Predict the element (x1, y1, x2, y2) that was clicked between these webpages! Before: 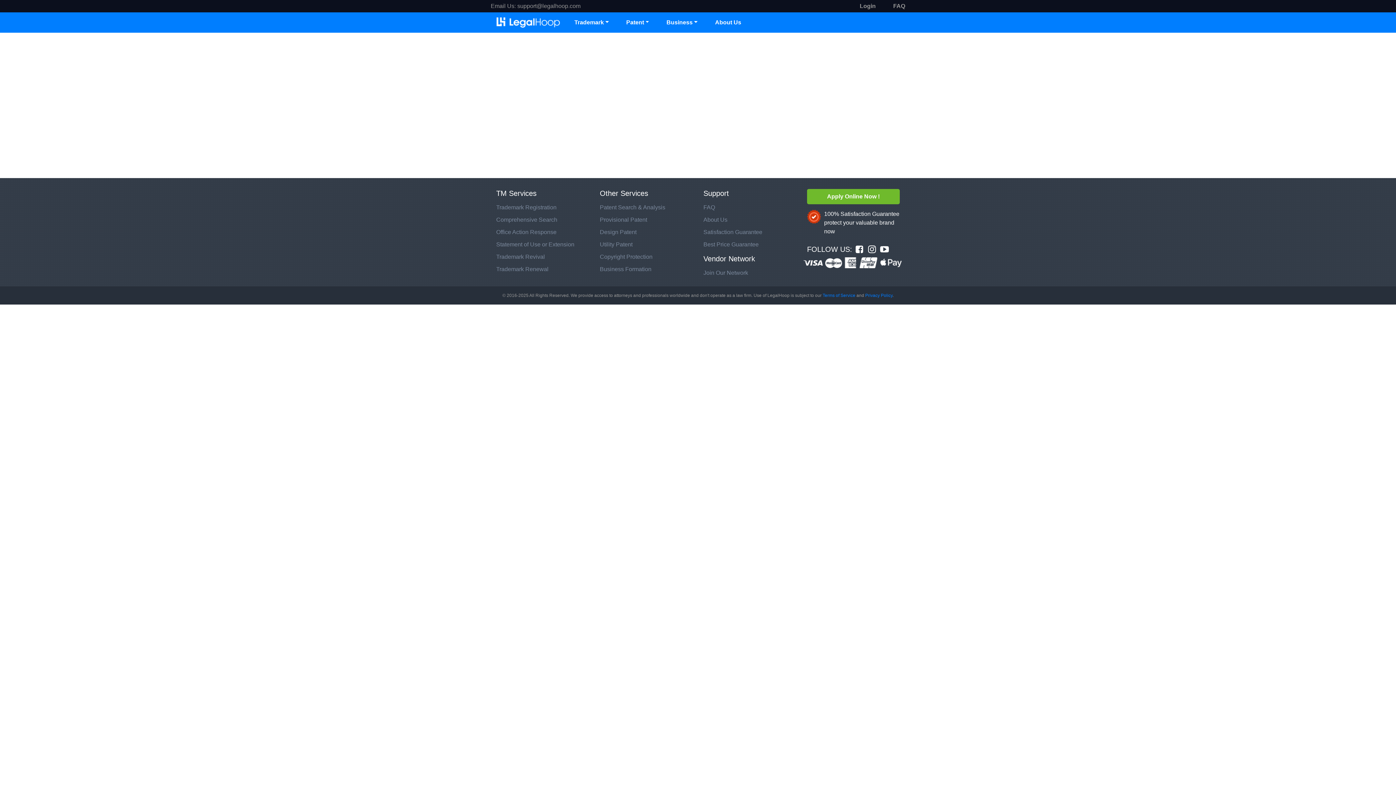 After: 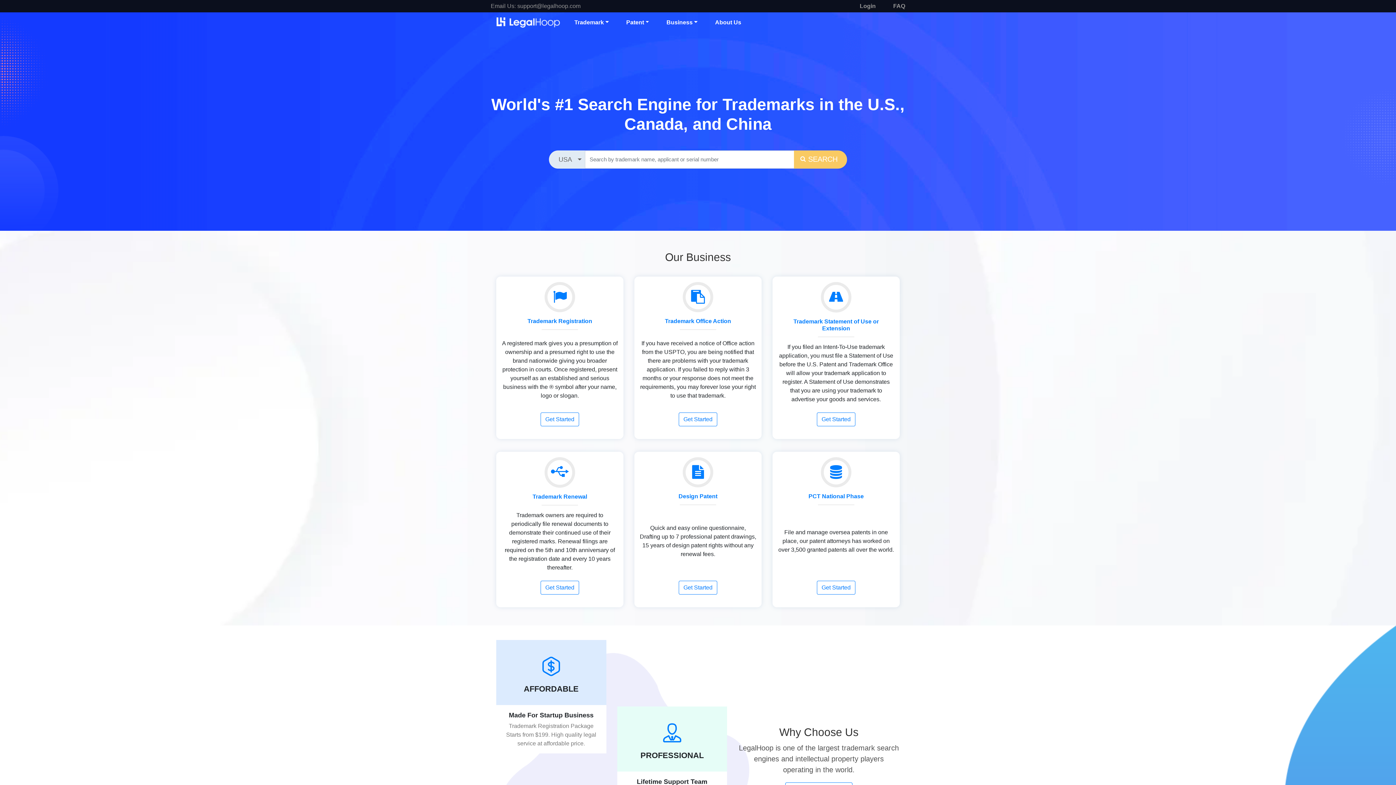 Action: bbox: (496, 15, 560, 29)